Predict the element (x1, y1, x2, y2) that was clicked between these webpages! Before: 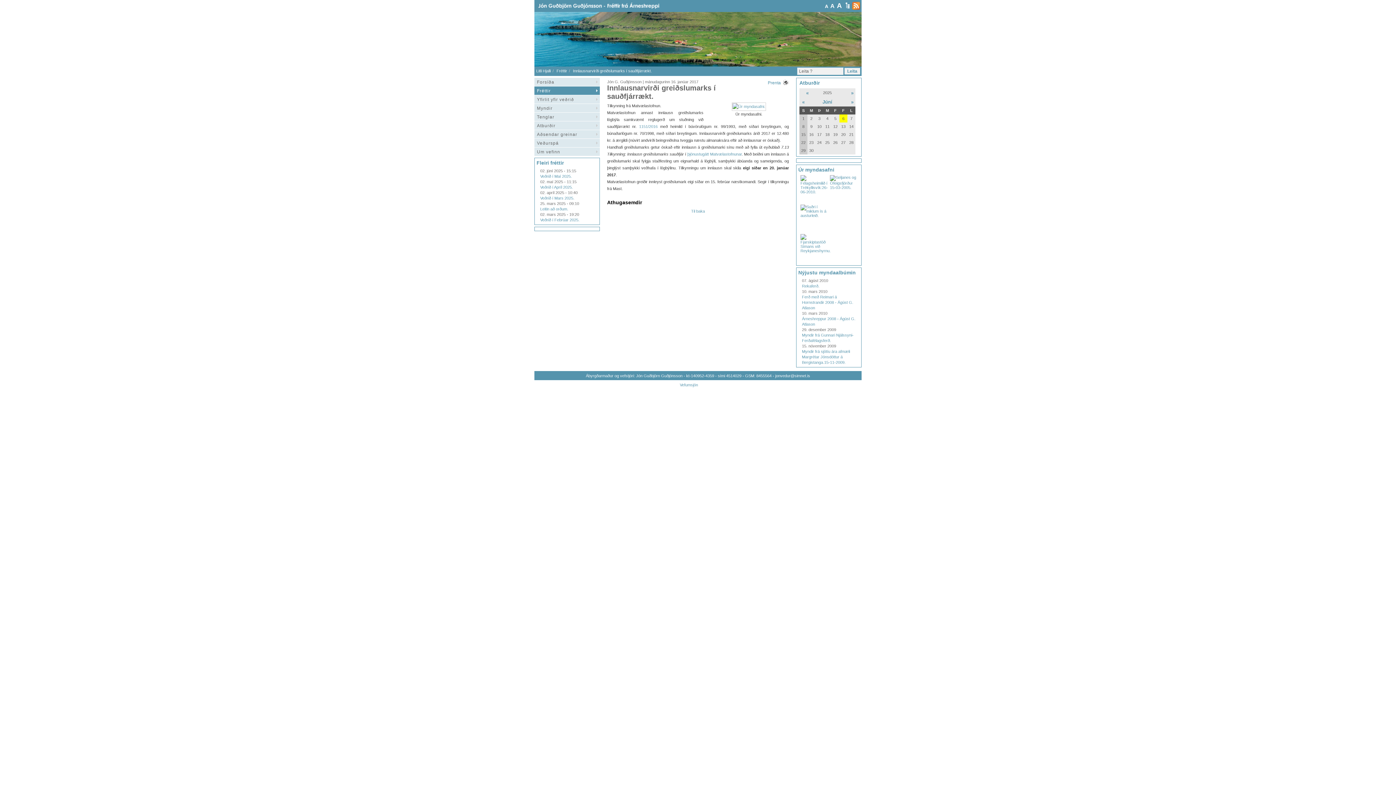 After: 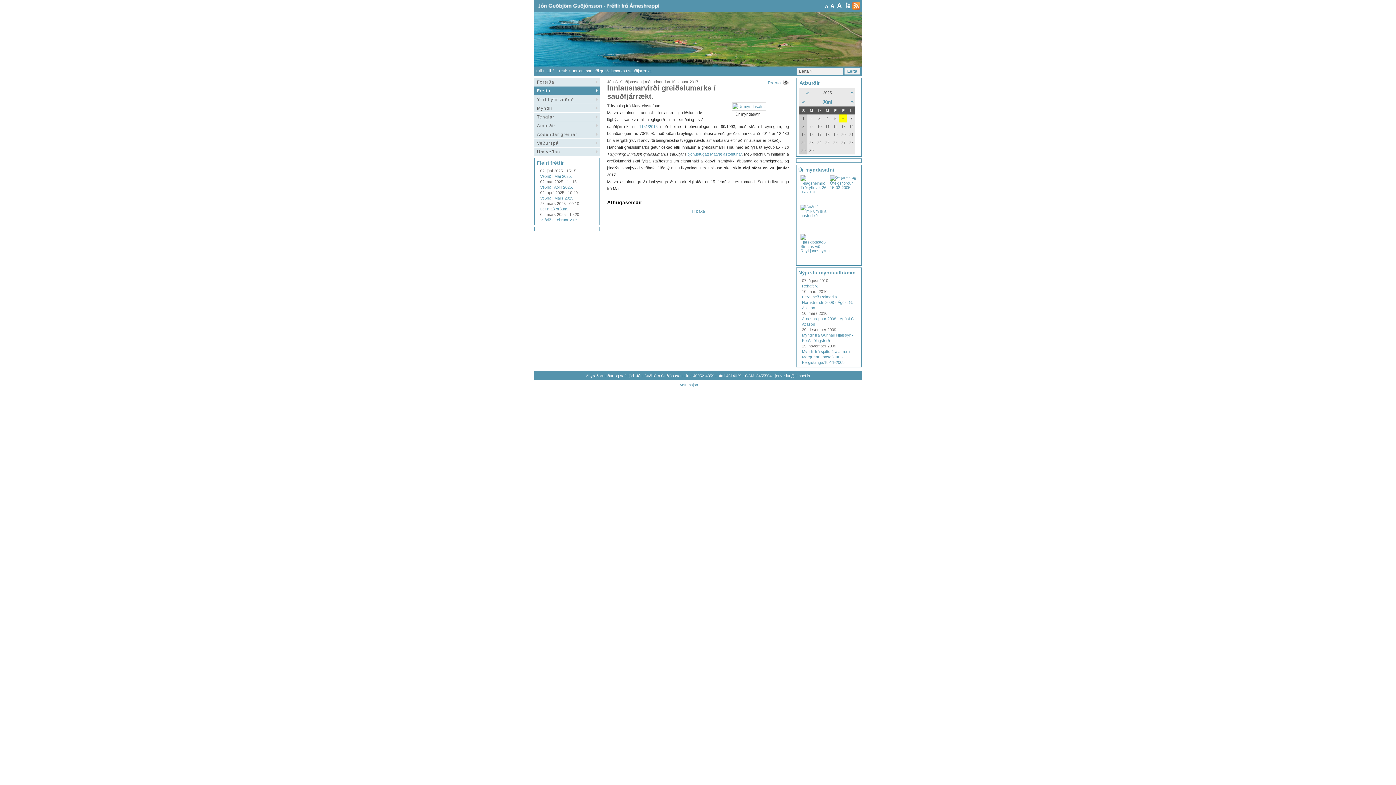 Action: bbox: (806, 90, 808, 95) label: «